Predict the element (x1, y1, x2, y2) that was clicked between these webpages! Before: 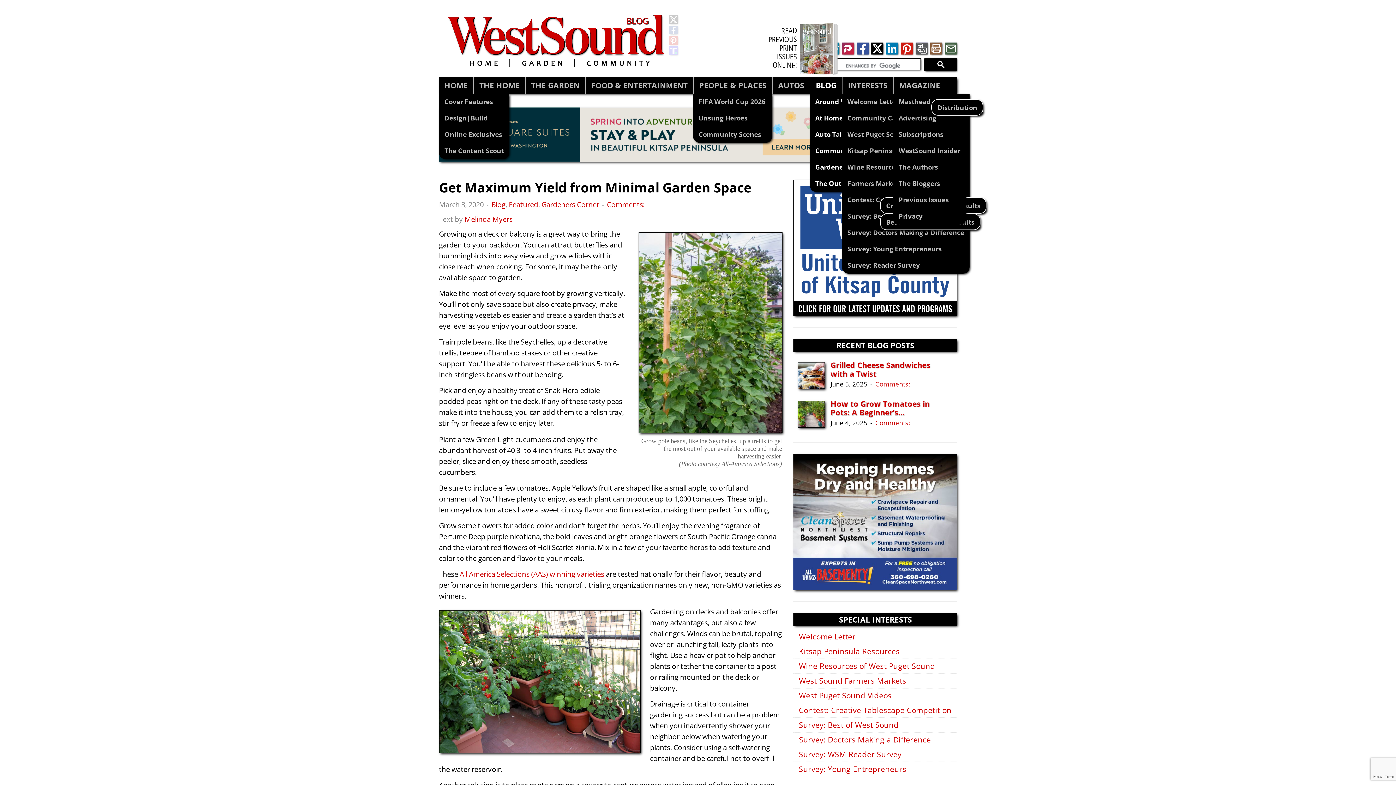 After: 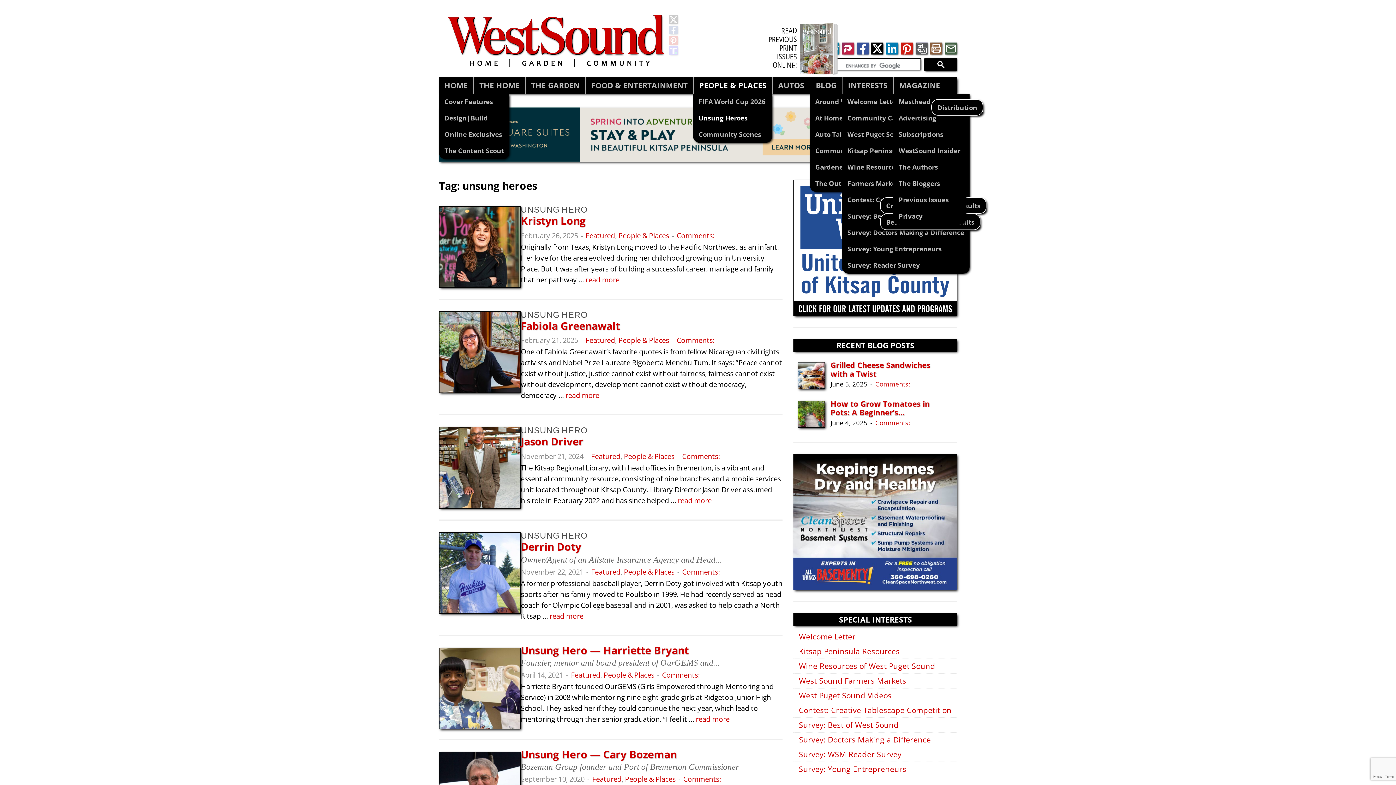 Action: bbox: (693, 110, 772, 126) label: Unsung Heroes